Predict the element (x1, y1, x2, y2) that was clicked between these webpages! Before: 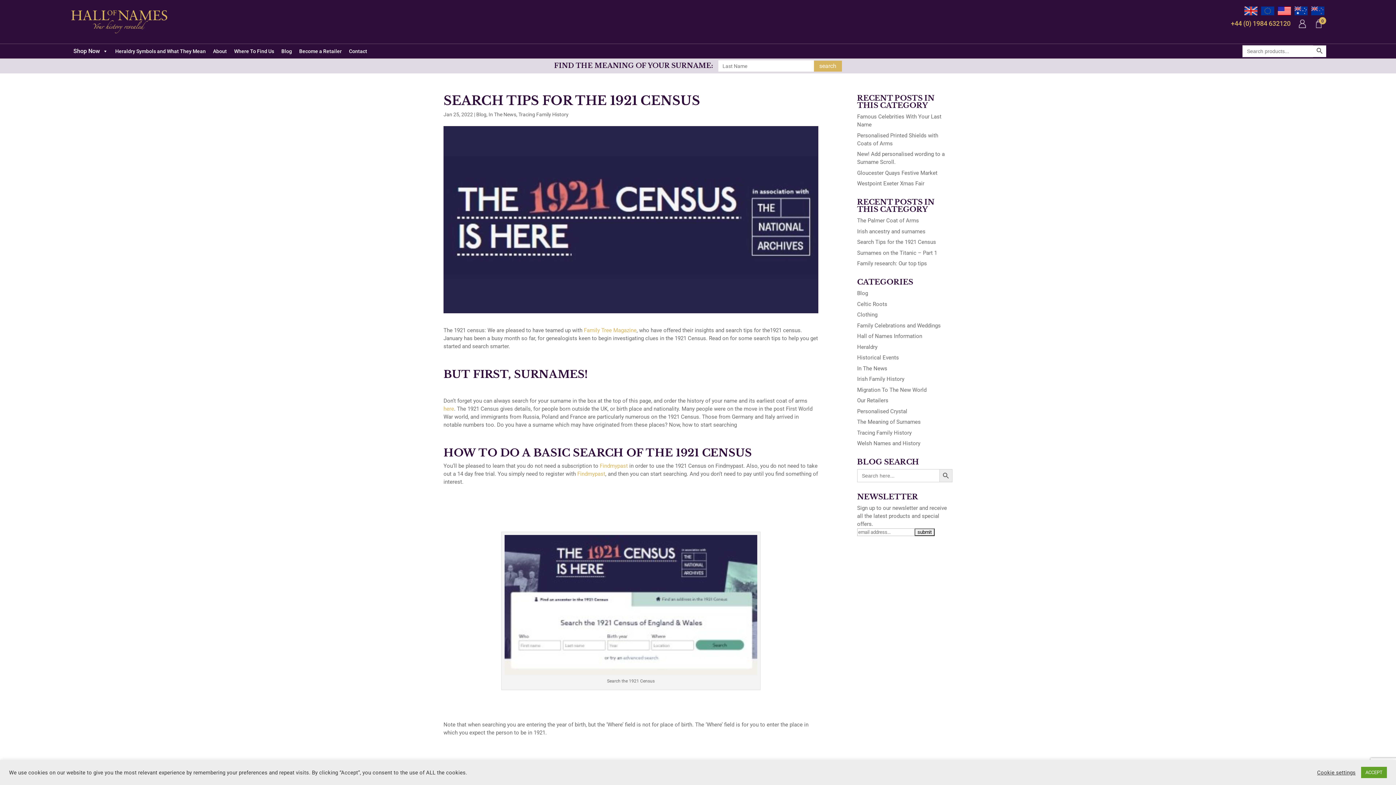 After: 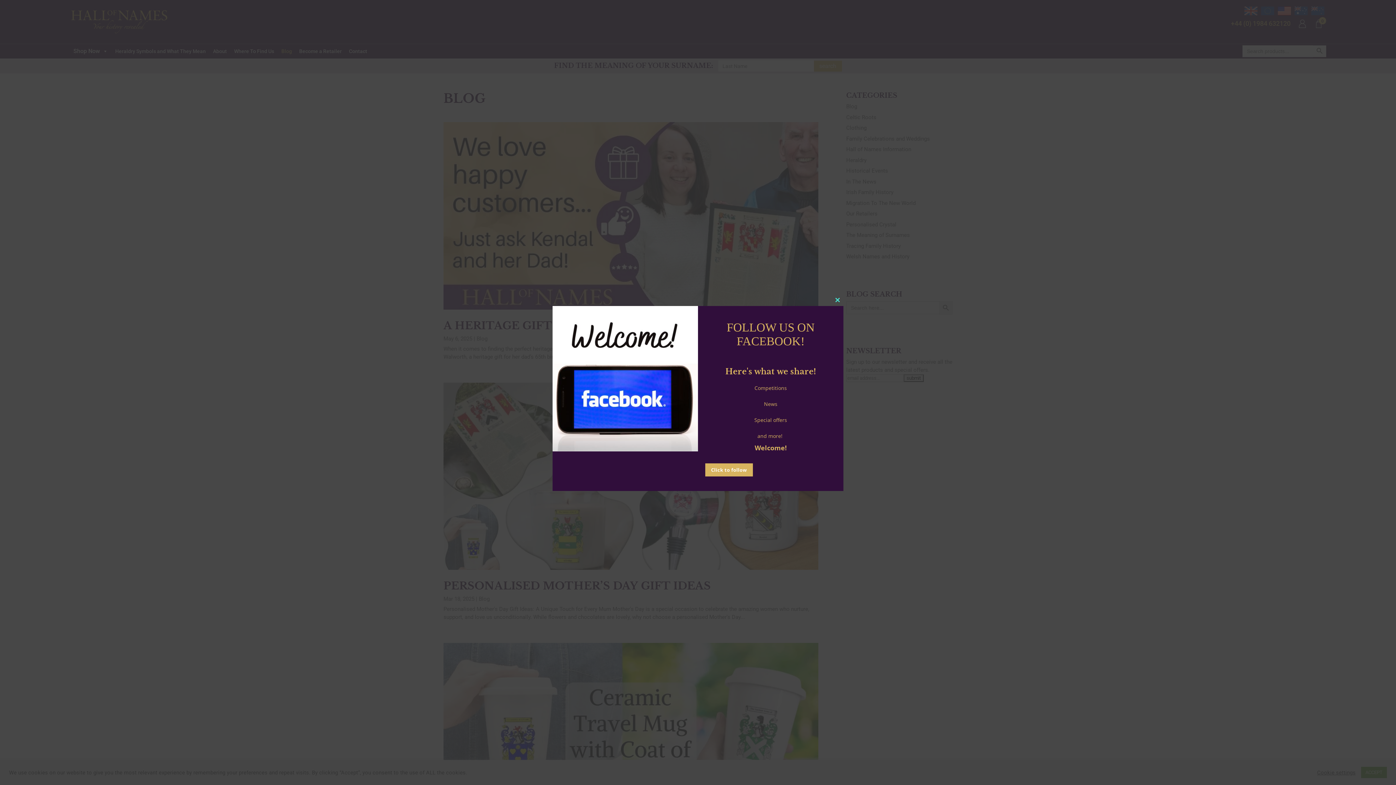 Action: bbox: (277, 44, 295, 58) label: Blog